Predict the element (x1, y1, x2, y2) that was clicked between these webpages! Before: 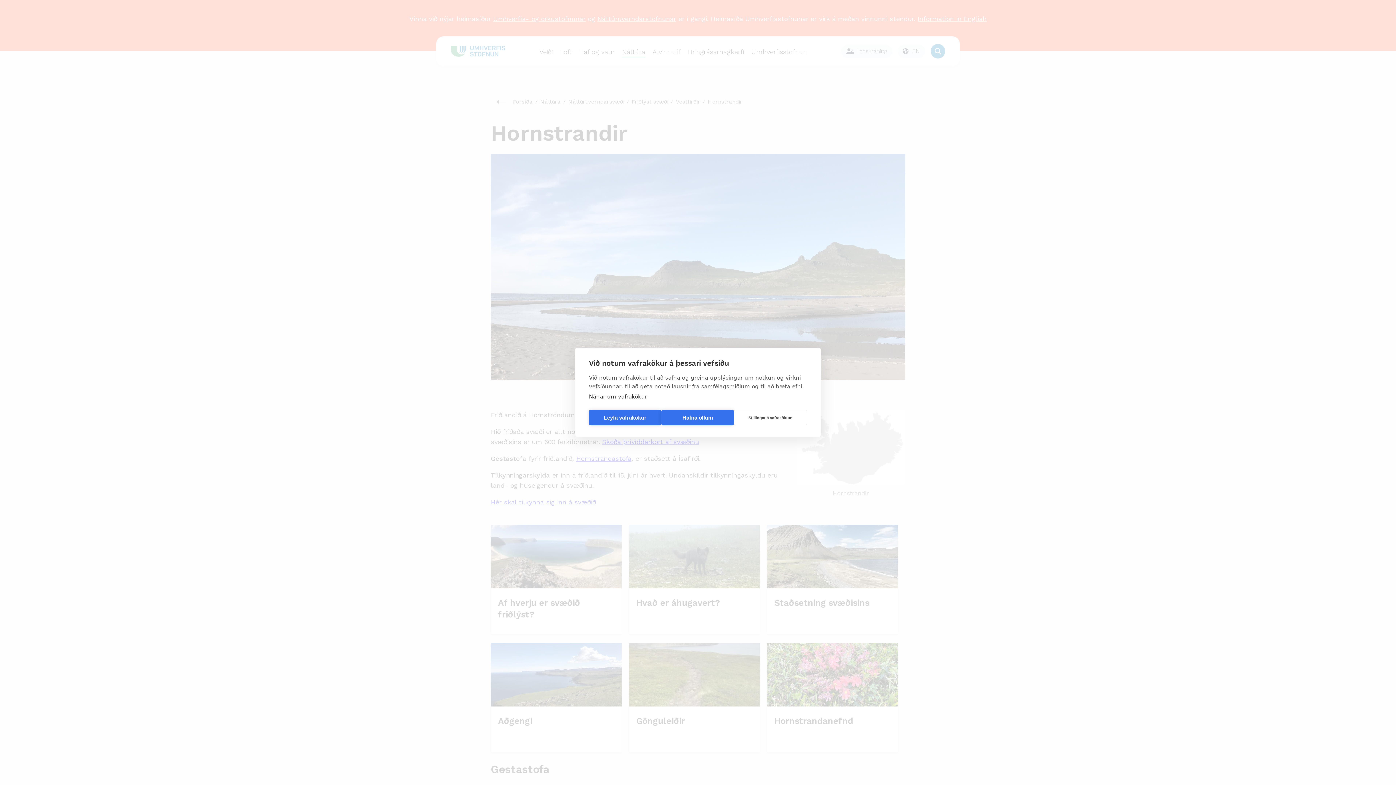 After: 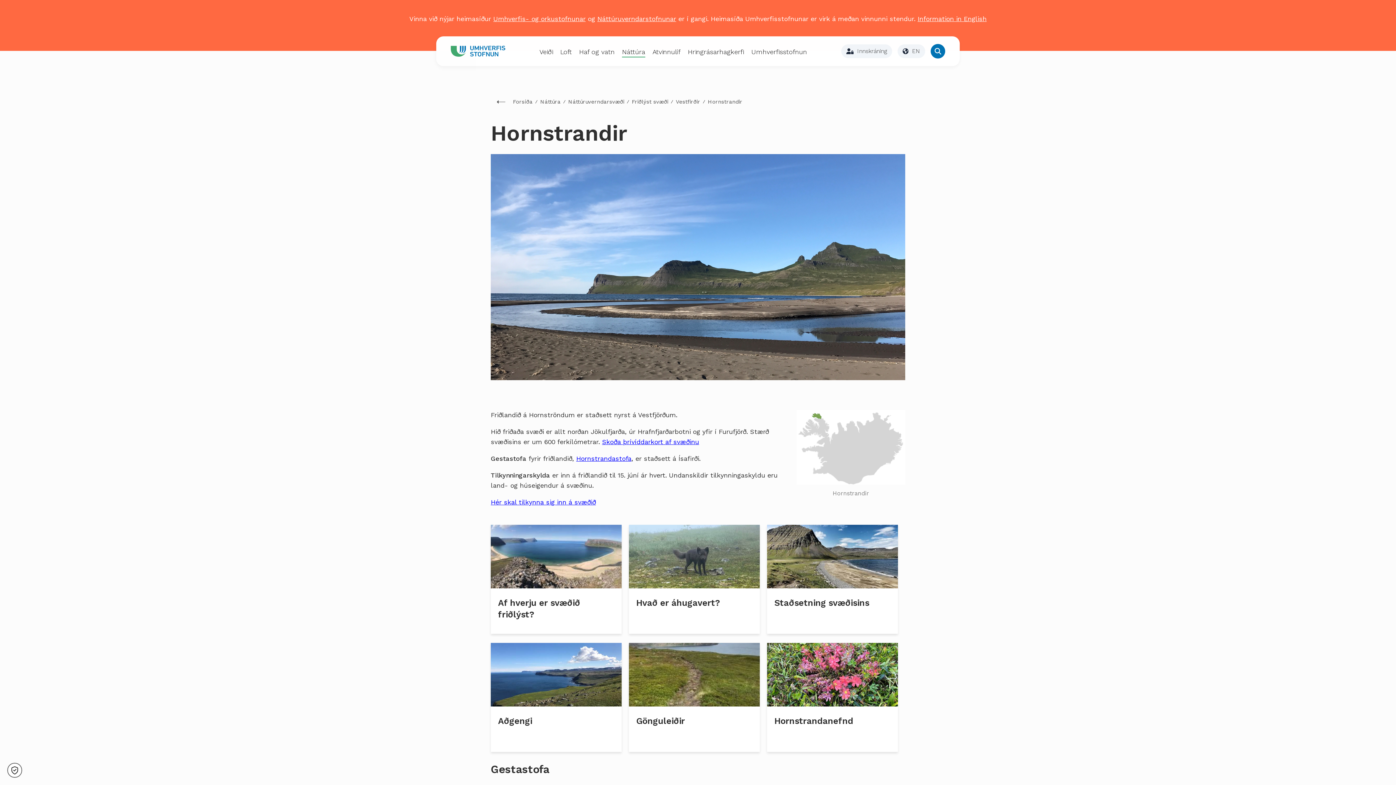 Action: bbox: (589, 410, 661, 425) label: Leyfa vafrakökur